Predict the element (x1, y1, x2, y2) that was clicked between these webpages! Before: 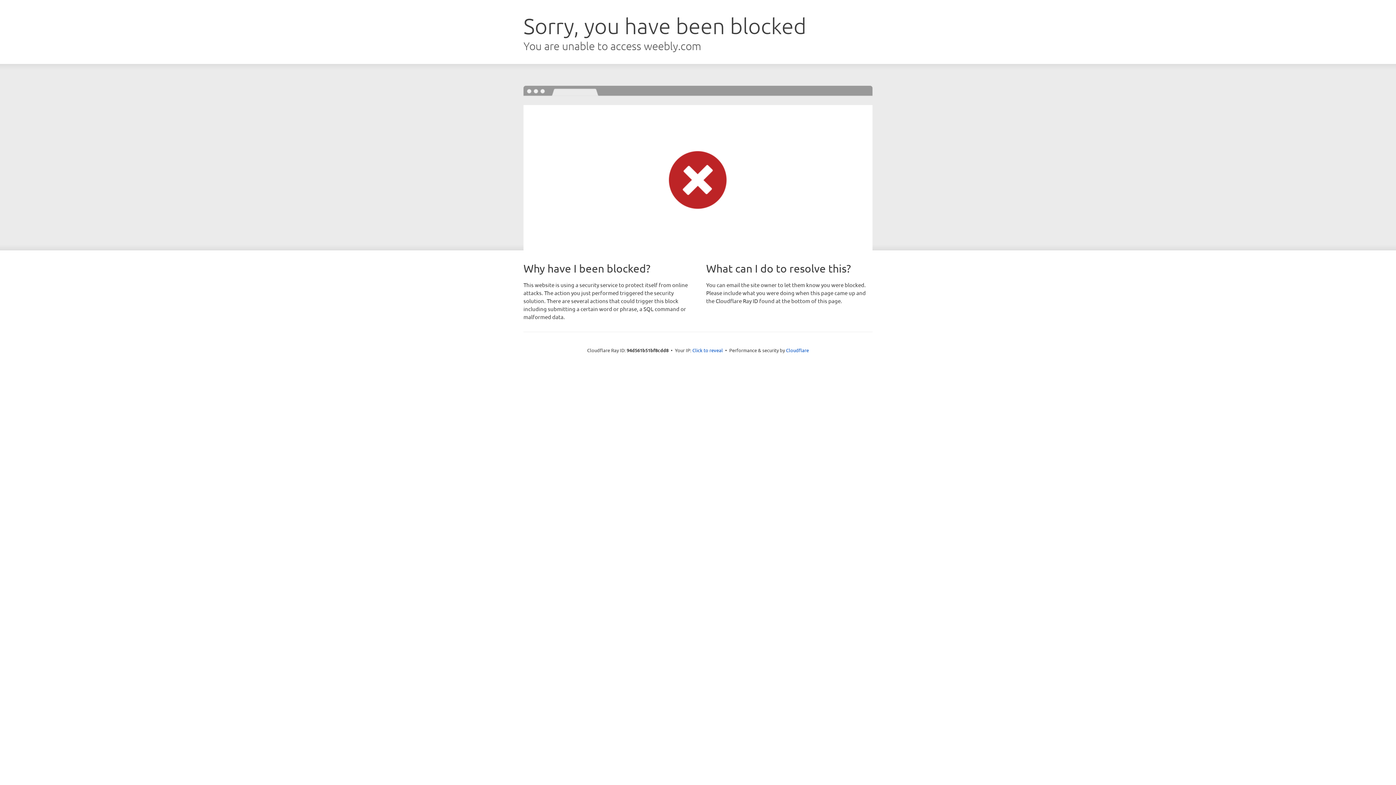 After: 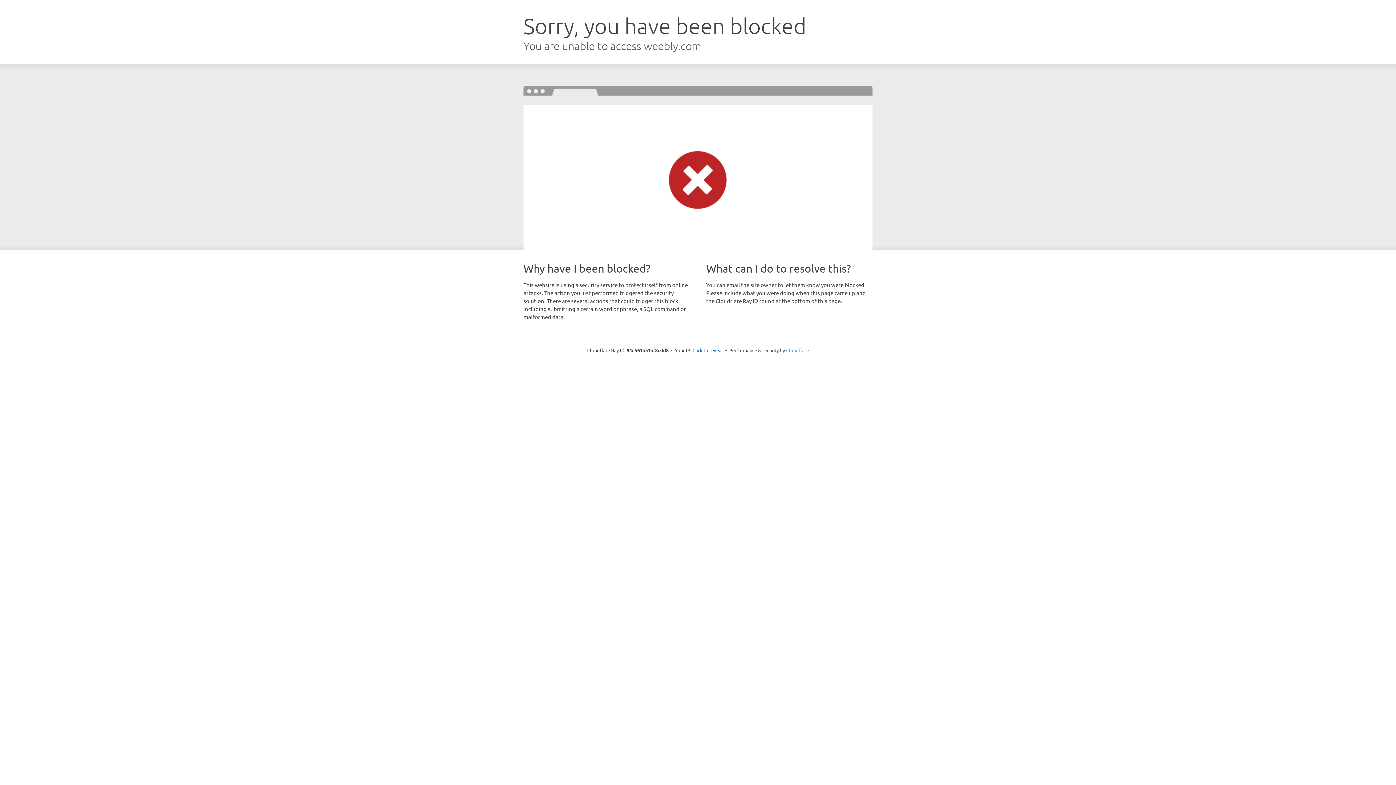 Action: label: Cloudflare bbox: (786, 347, 809, 353)